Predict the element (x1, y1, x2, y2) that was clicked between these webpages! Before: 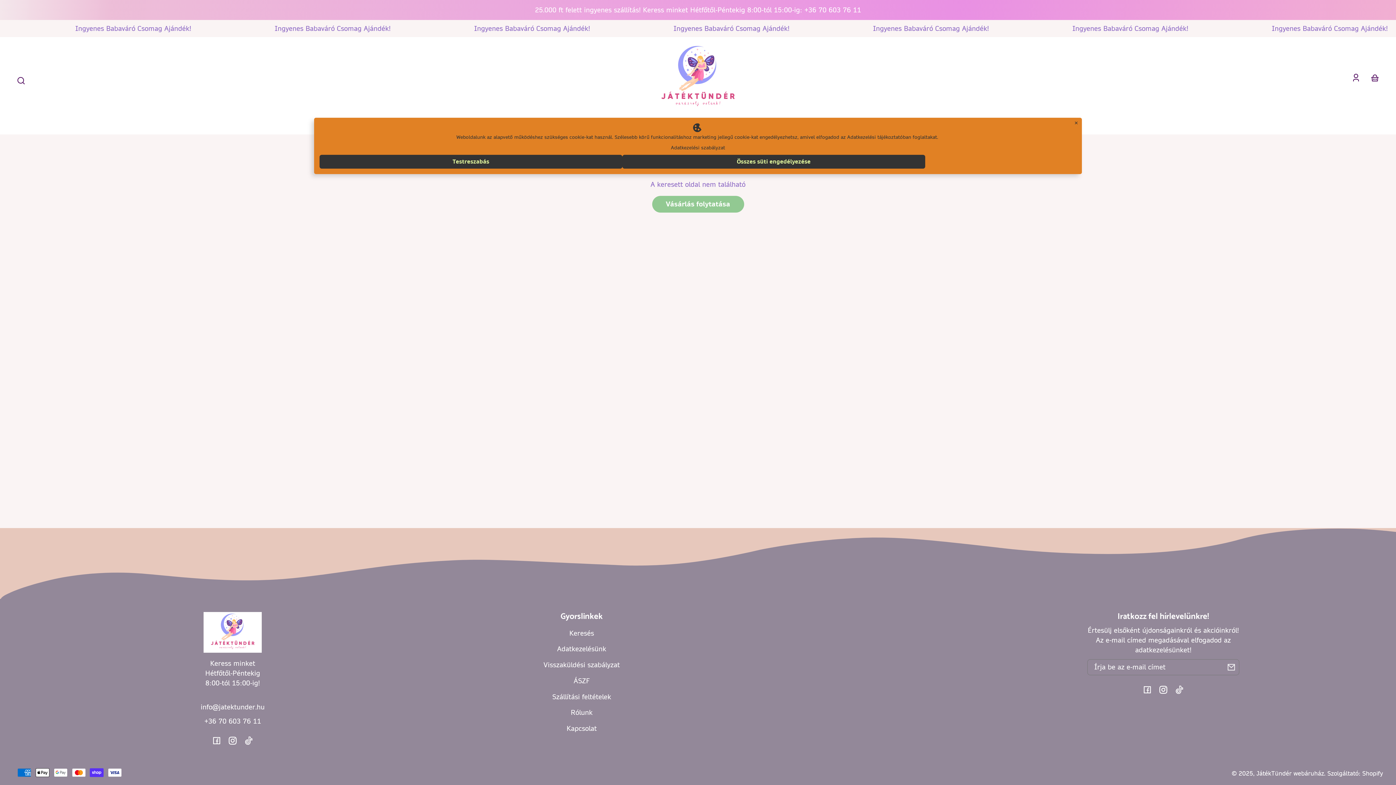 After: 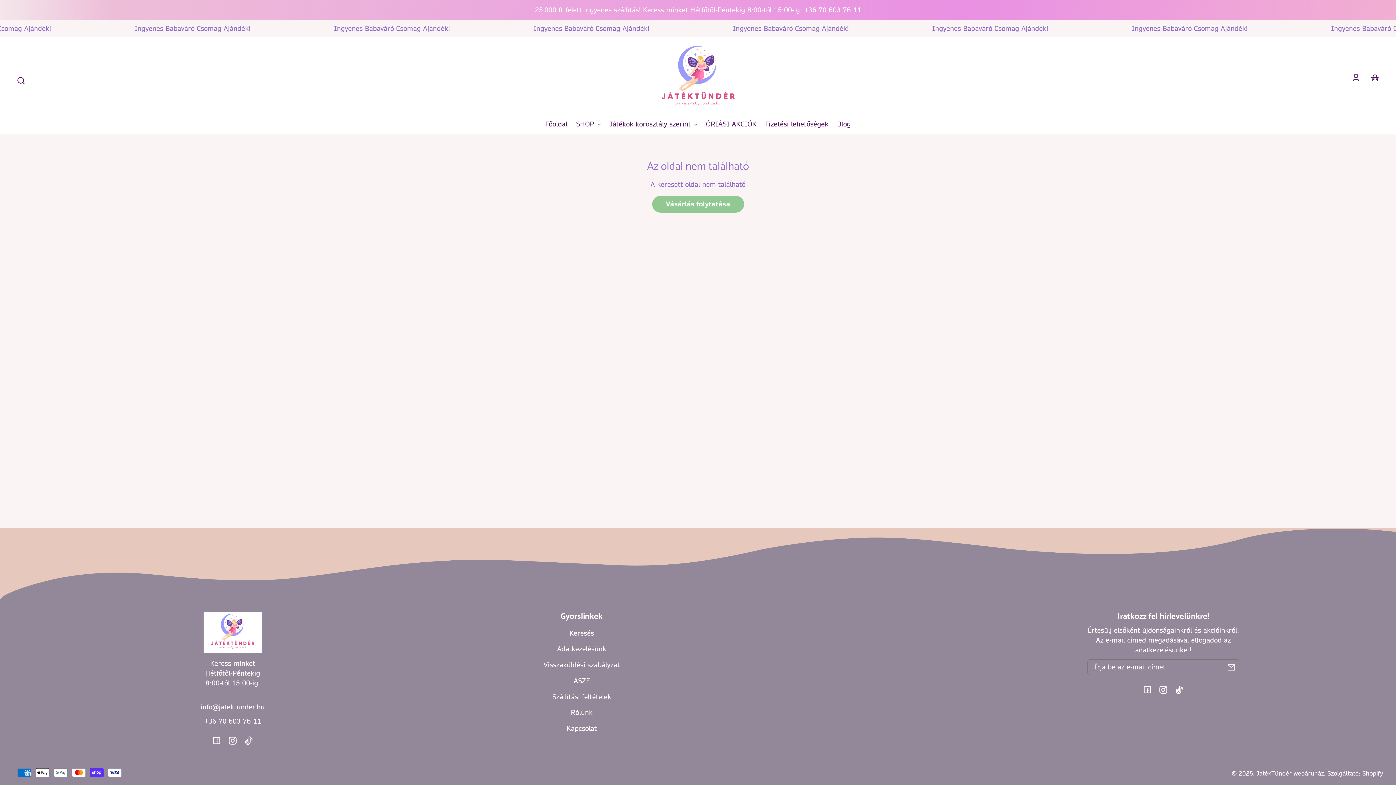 Action: bbox: (622, 154, 925, 168) label: Összes süti engedélyezése